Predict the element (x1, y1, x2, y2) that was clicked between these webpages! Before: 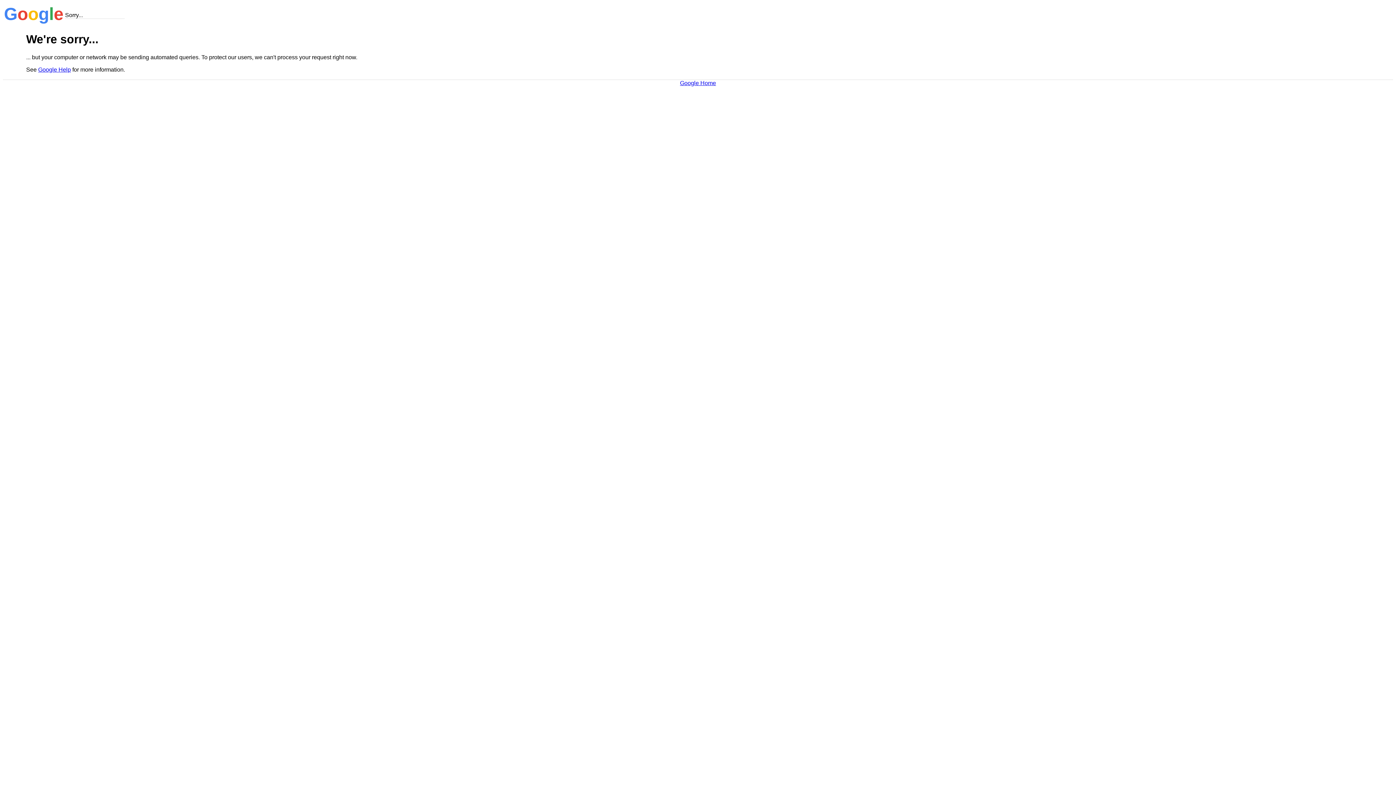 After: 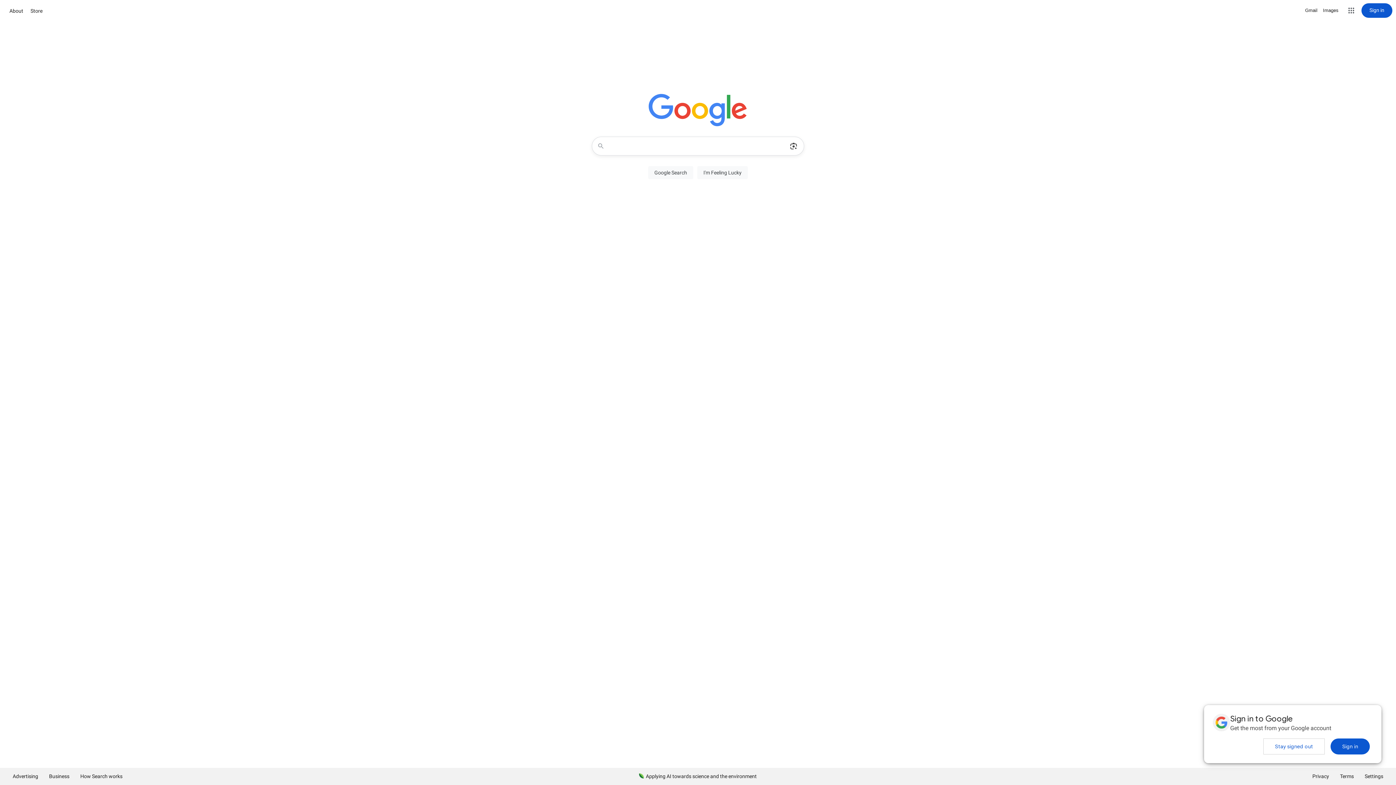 Action: bbox: (680, 79, 716, 86) label: Google Home